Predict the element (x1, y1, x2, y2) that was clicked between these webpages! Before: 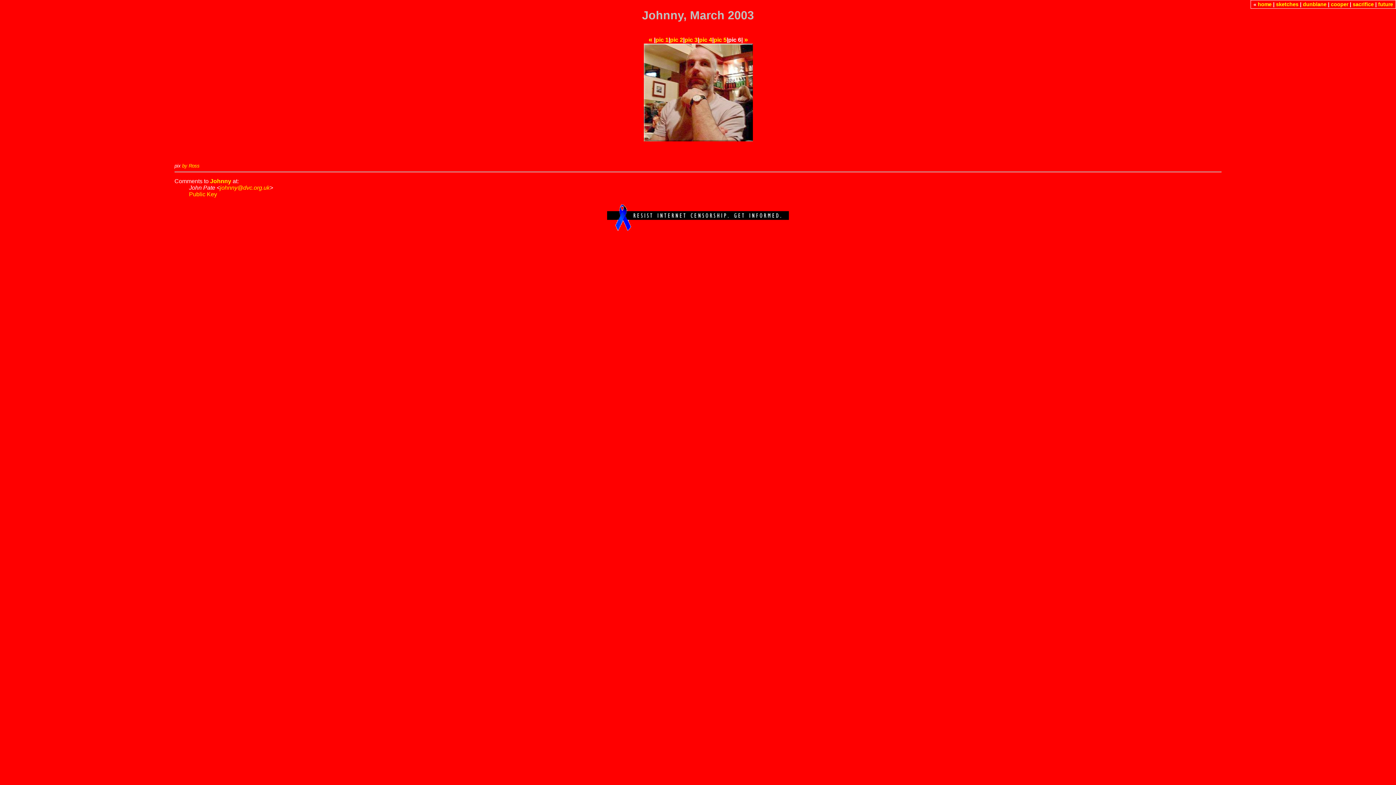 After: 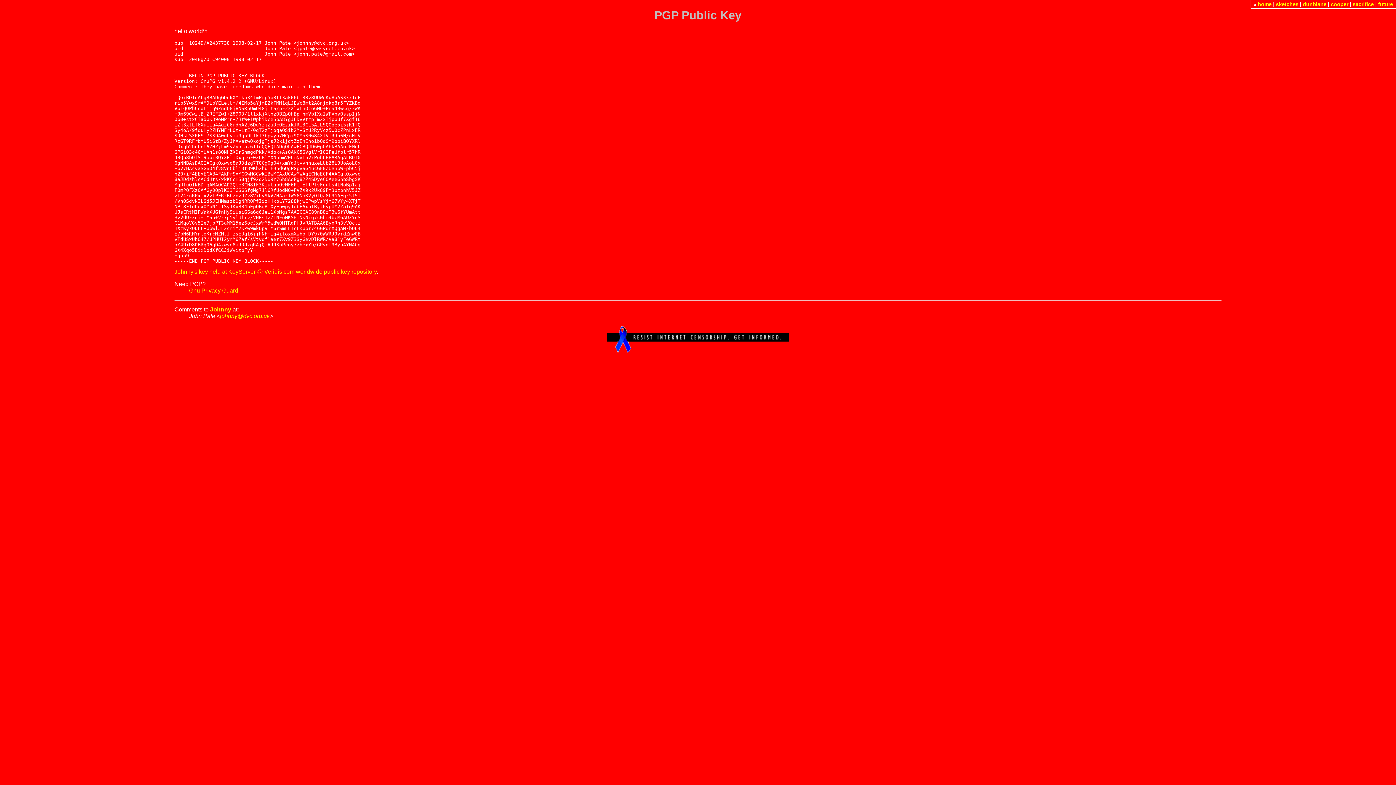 Action: label: Public Key bbox: (189, 191, 217, 197)